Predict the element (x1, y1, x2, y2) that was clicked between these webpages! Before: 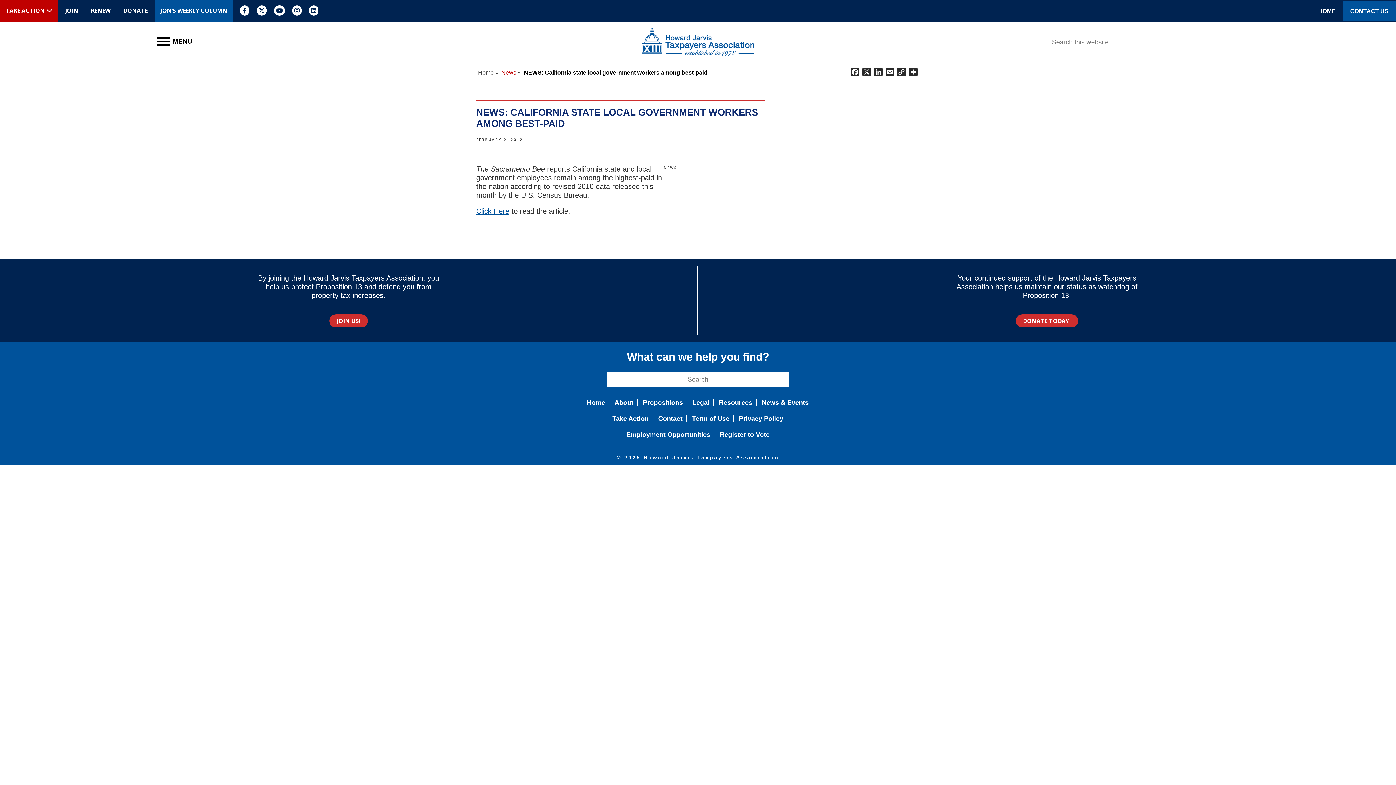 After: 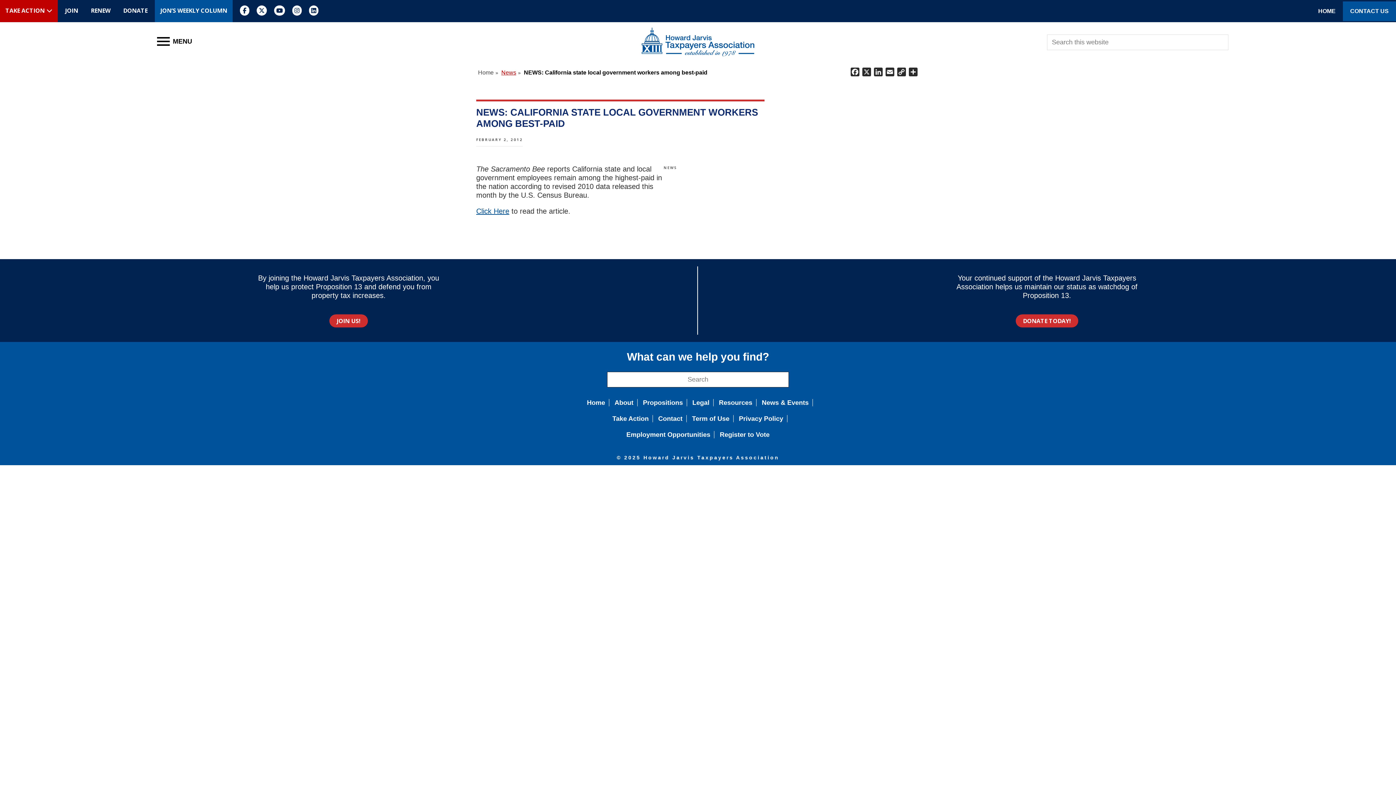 Action: bbox: (524, 67, 707, 77) label: NEWS: California state local government workers among best-paid